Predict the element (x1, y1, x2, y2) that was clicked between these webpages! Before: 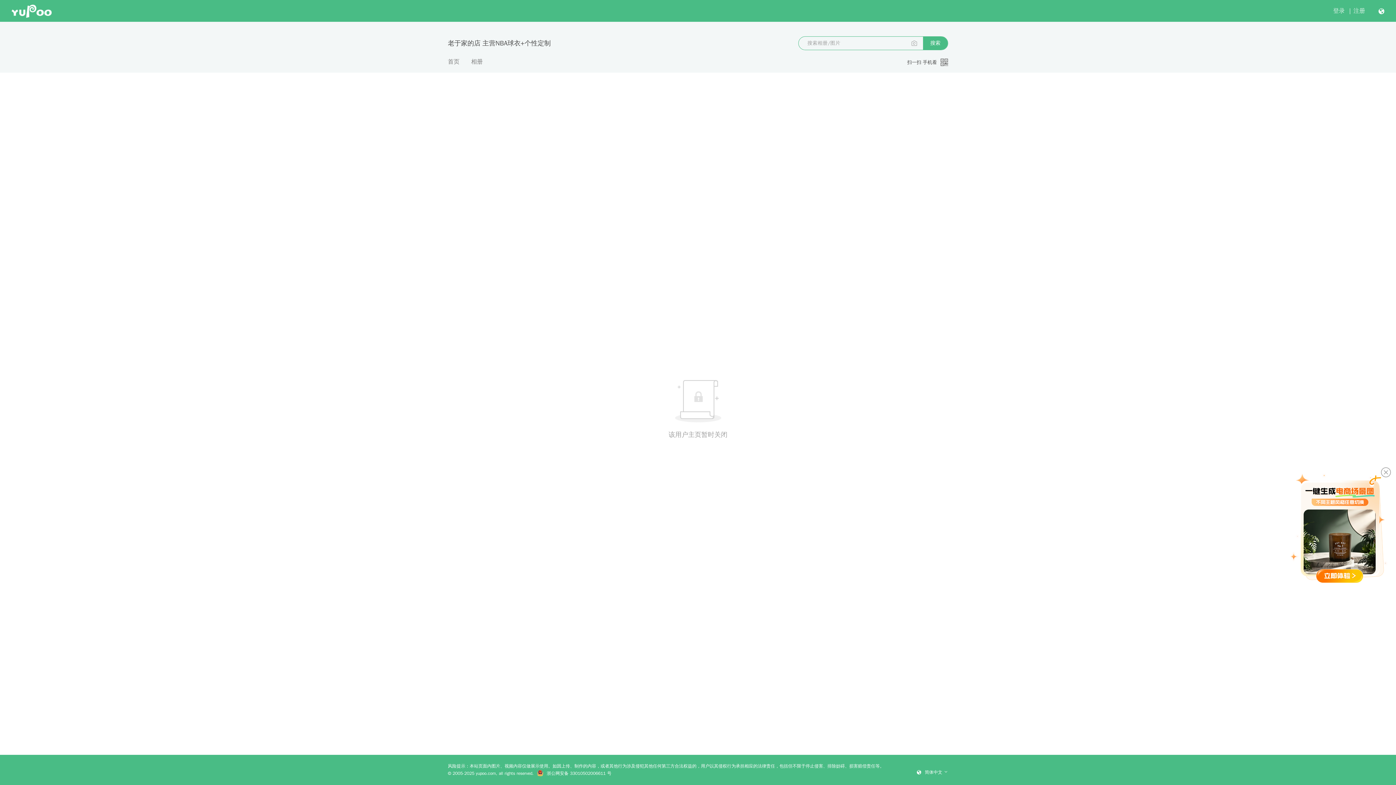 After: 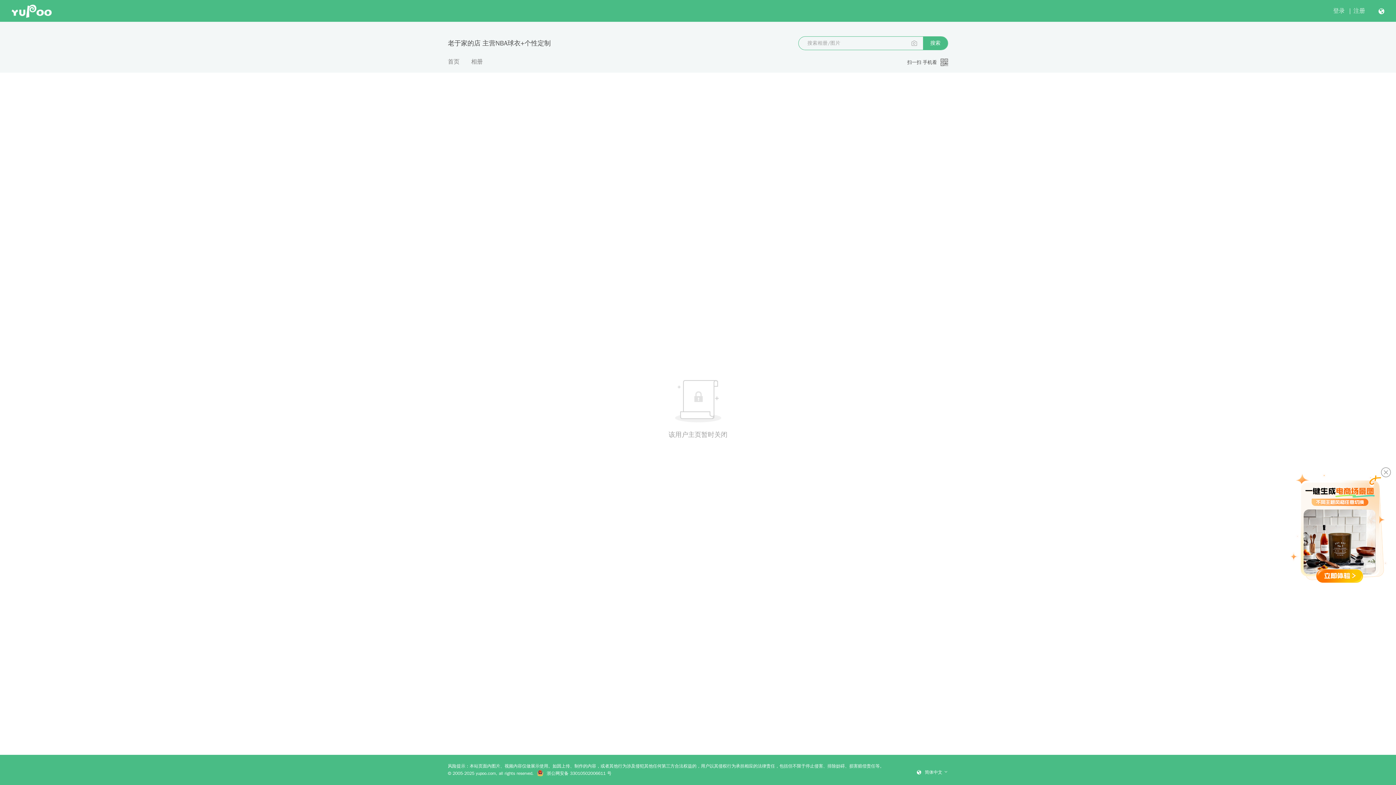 Action: bbox: (1316, 569, 1363, 583)